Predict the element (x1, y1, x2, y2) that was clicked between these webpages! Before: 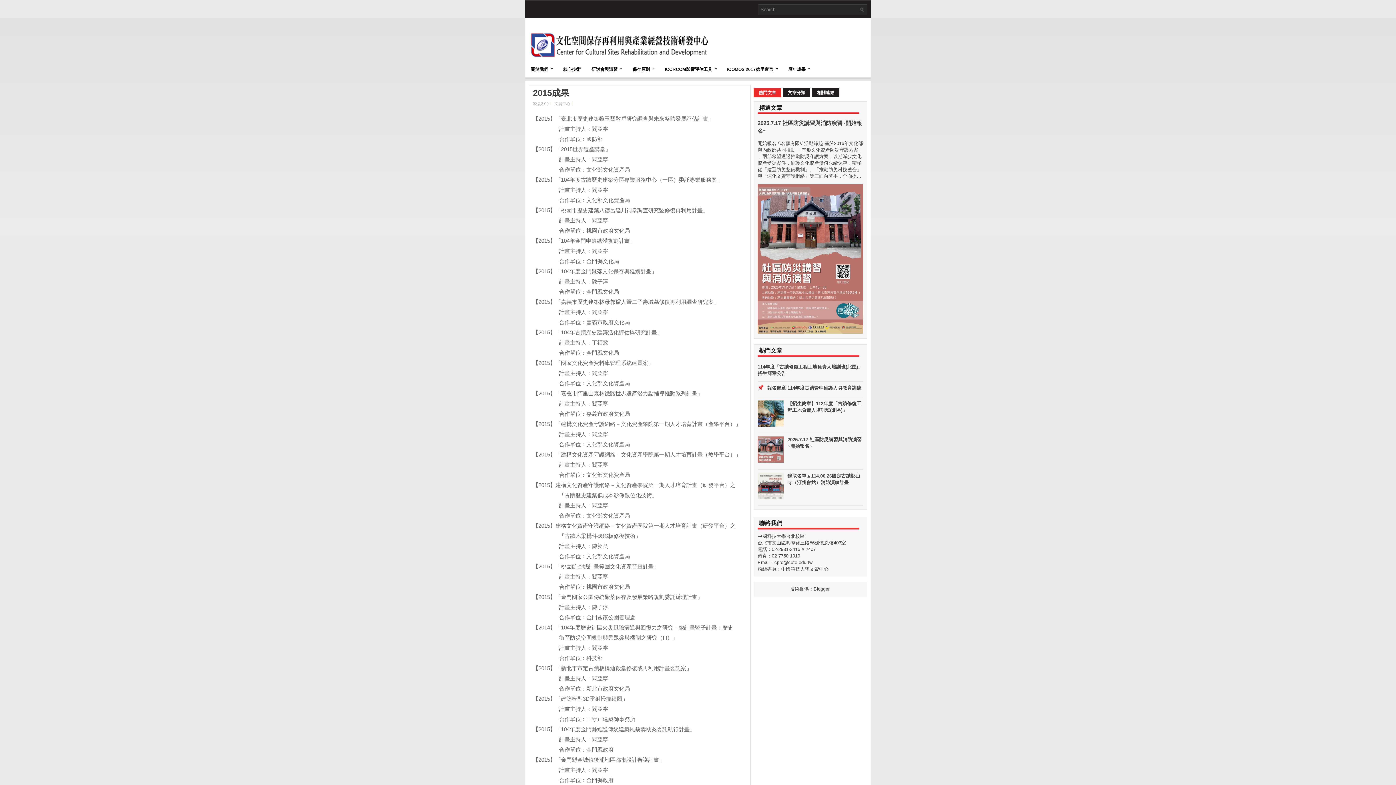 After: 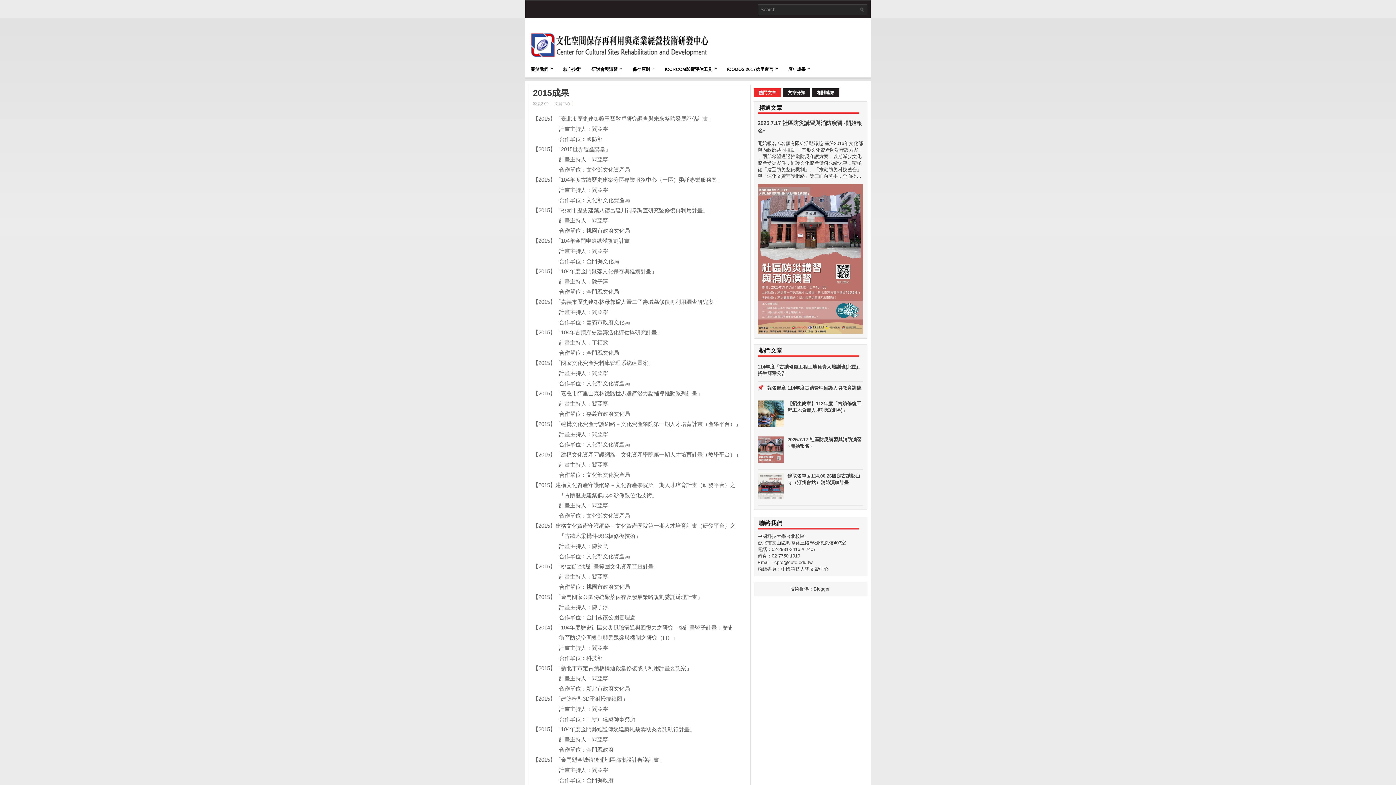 Action: bbox: (757, 494, 785, 500)